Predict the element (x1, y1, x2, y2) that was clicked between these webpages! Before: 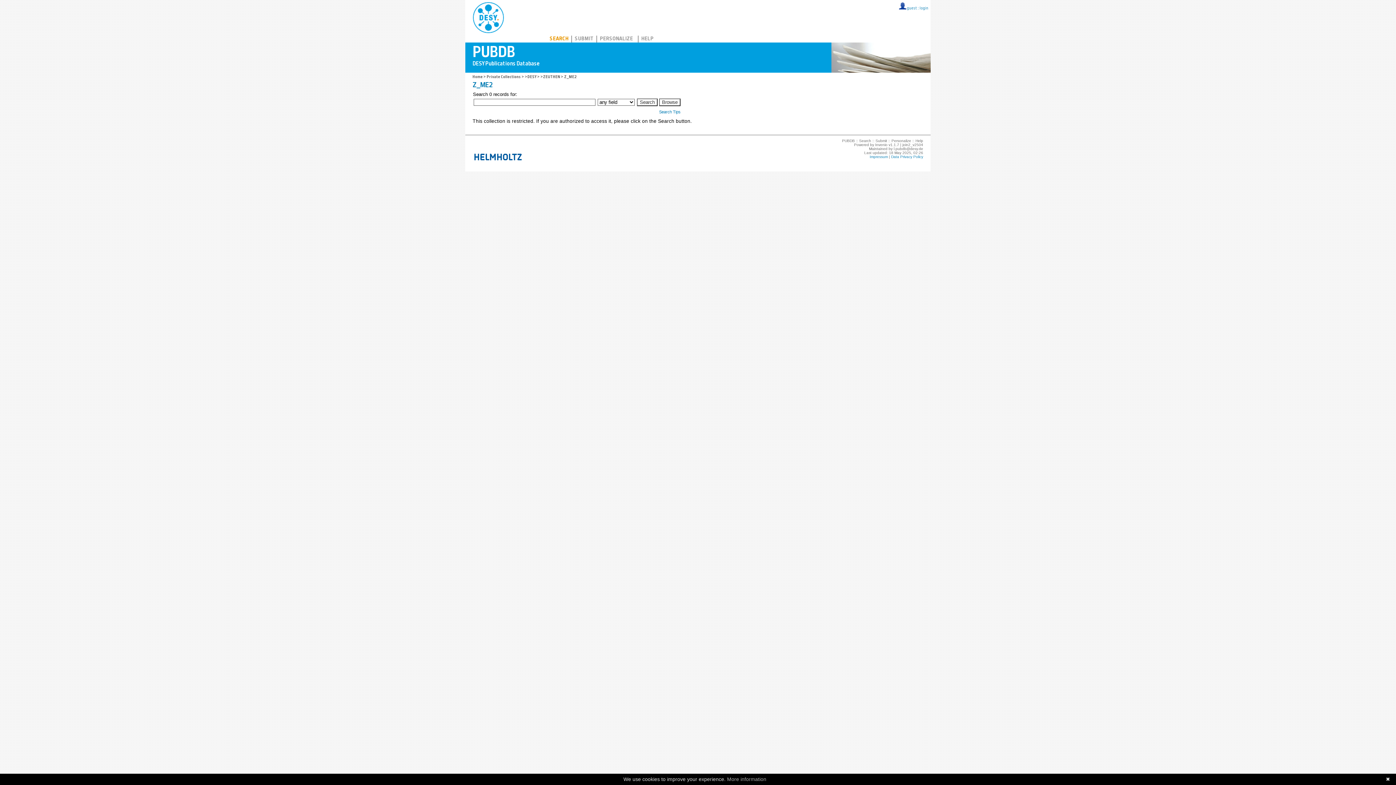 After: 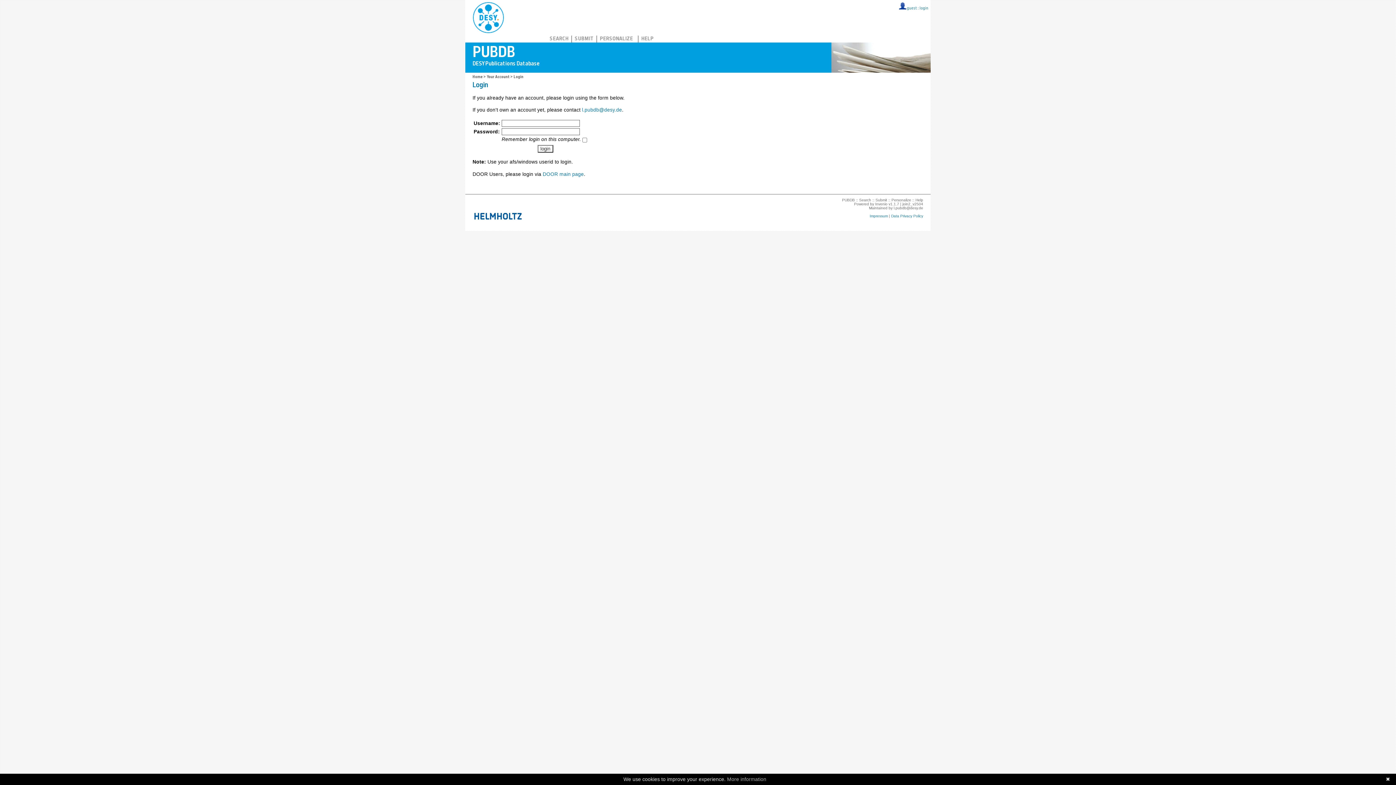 Action: label: SUBMIT bbox: (572, 36, 596, 41)